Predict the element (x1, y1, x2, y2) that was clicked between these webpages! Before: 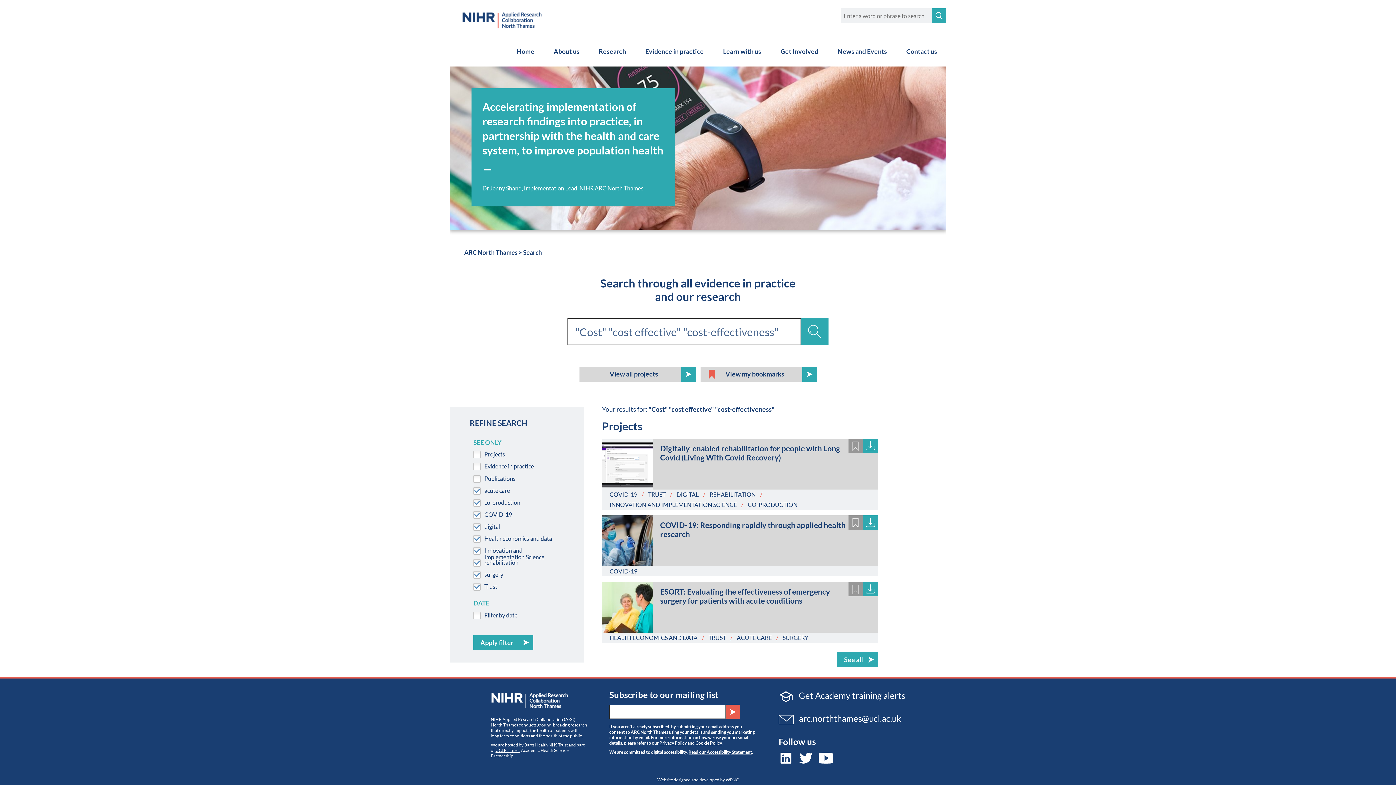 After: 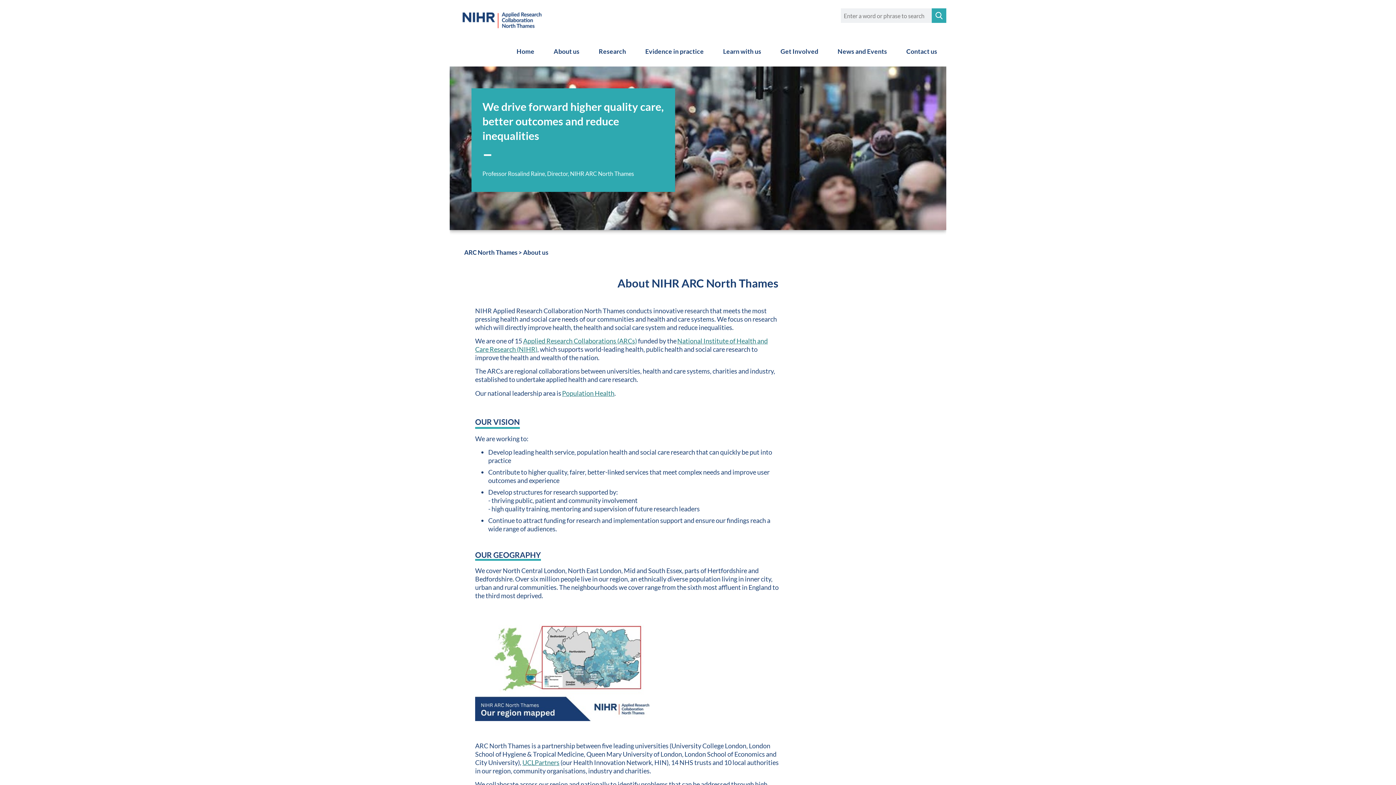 Action: label: About us bbox: (544, 36, 588, 66)